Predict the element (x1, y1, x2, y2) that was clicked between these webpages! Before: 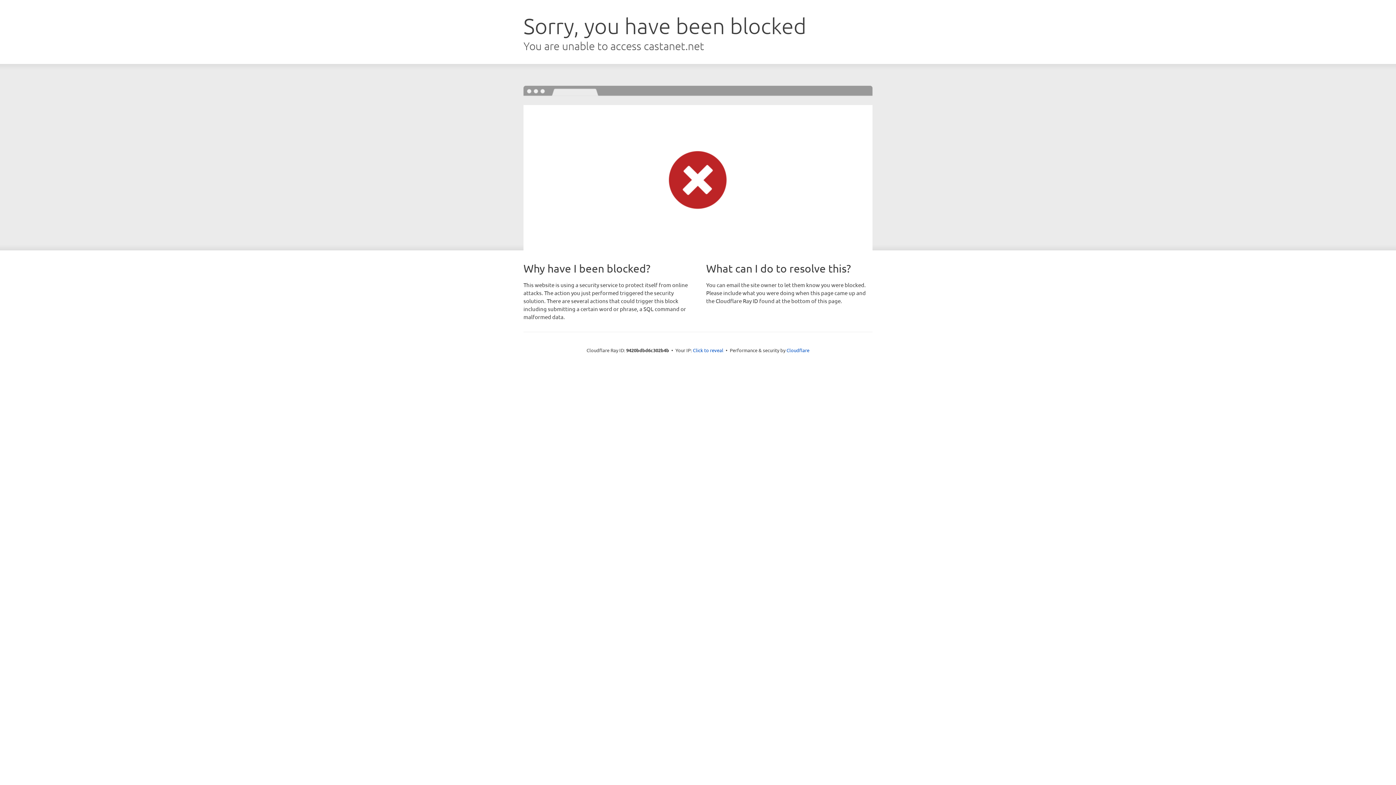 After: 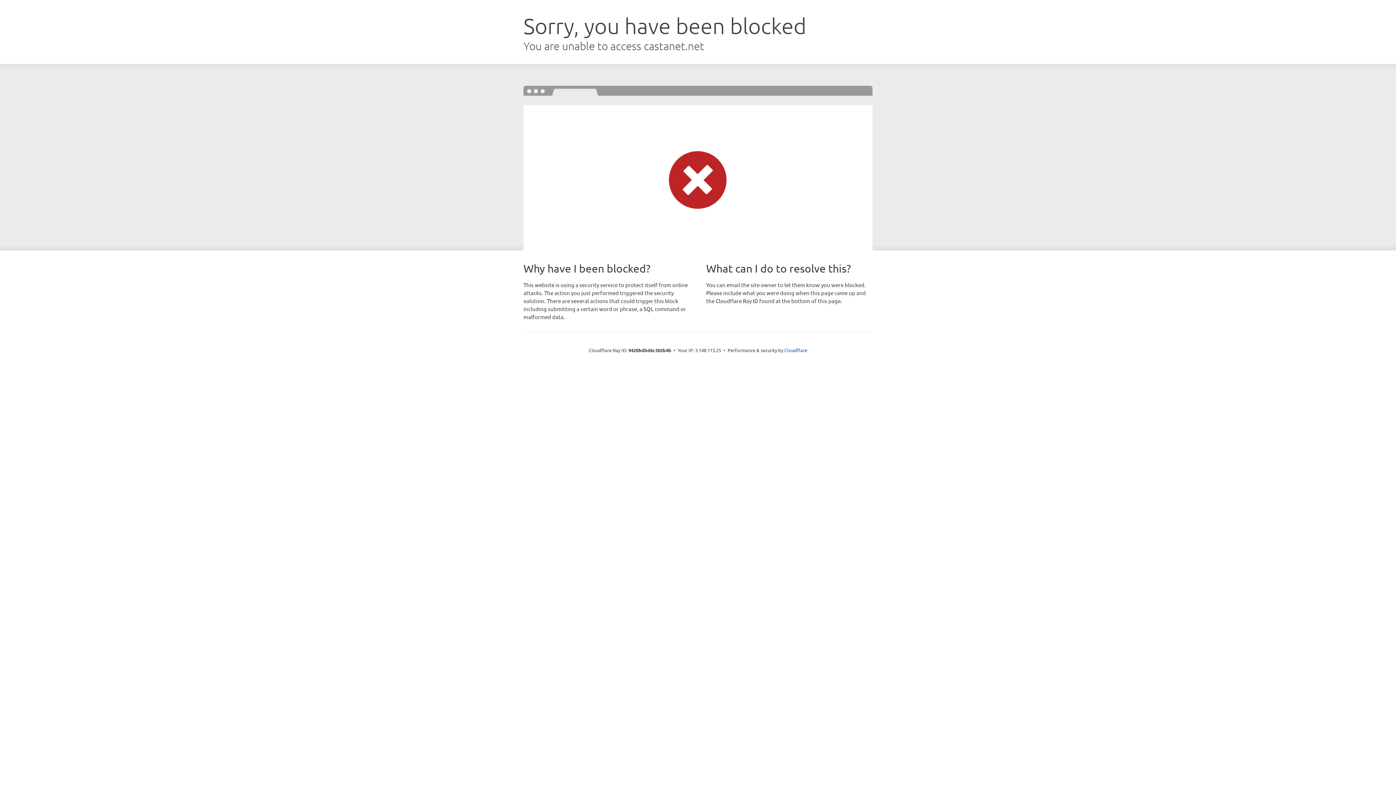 Action: label: Click to reveal bbox: (693, 346, 723, 353)